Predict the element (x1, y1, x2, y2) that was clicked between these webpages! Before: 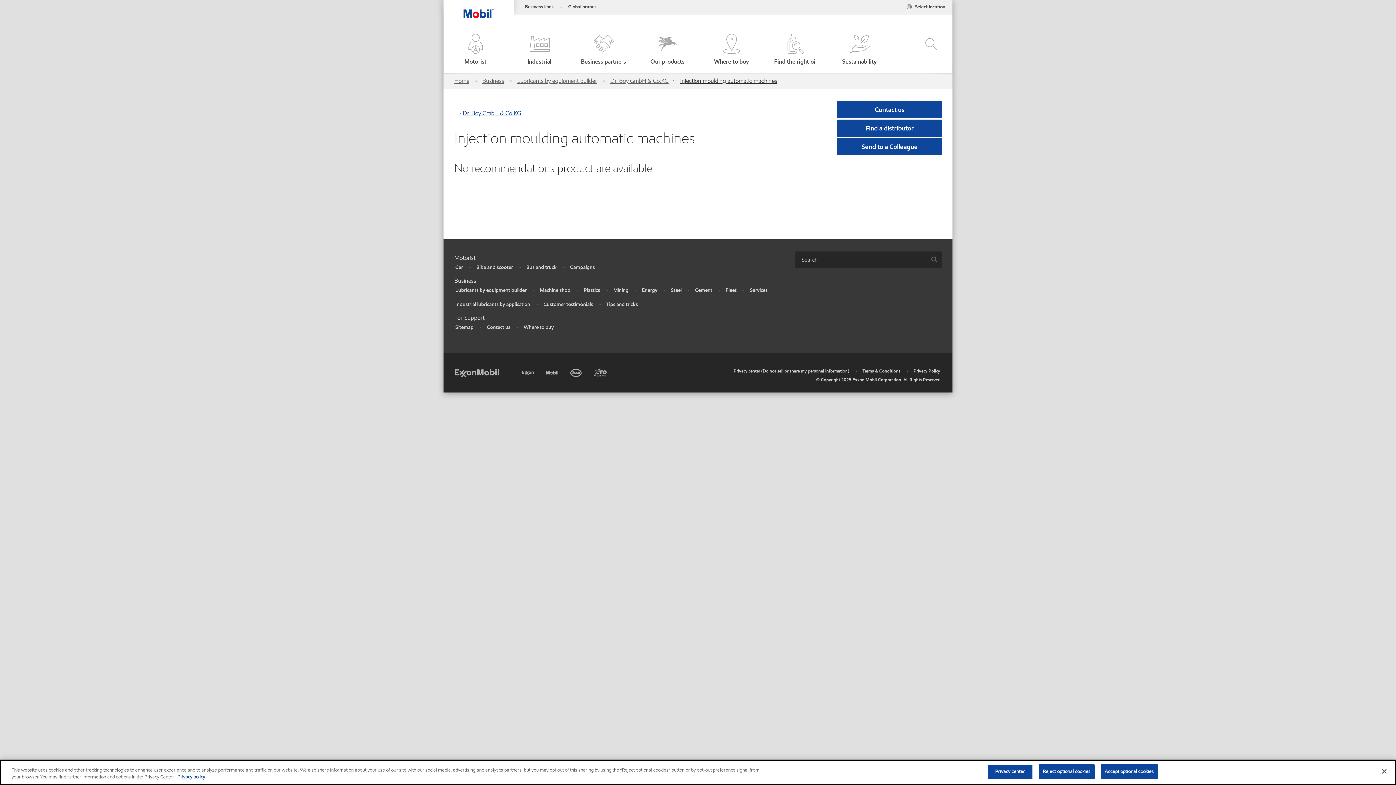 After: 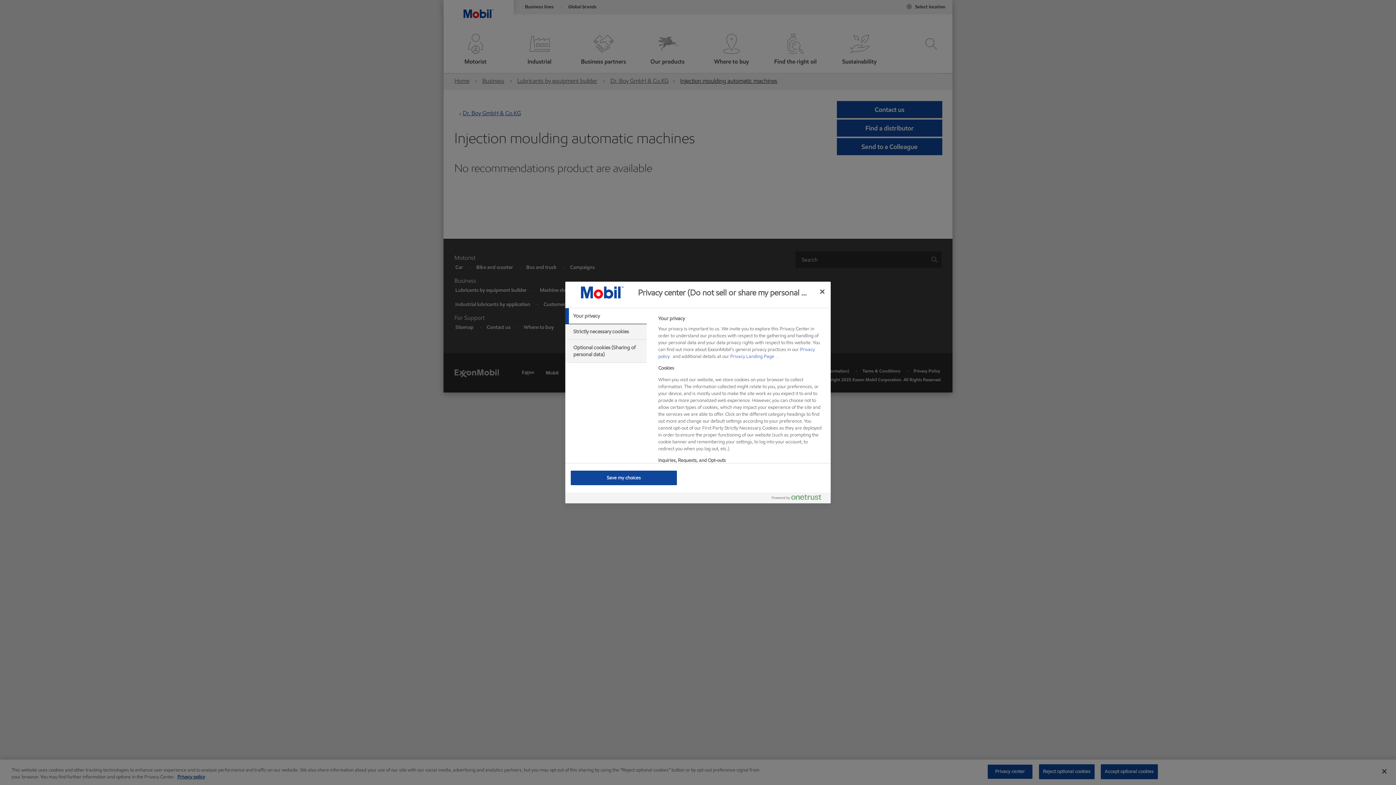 Action: bbox: (733, 367, 849, 374) label: Privacy center (Do not sell or share my personal information)